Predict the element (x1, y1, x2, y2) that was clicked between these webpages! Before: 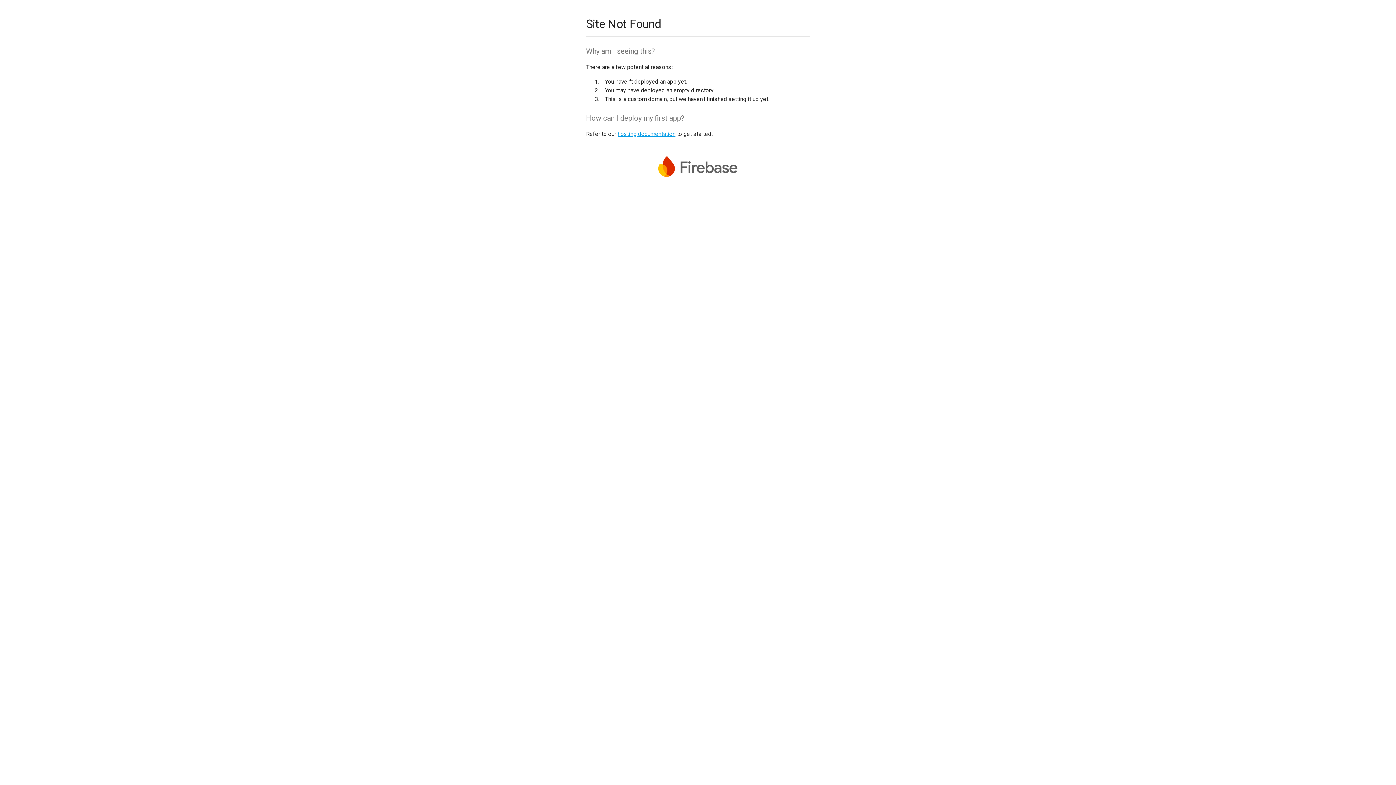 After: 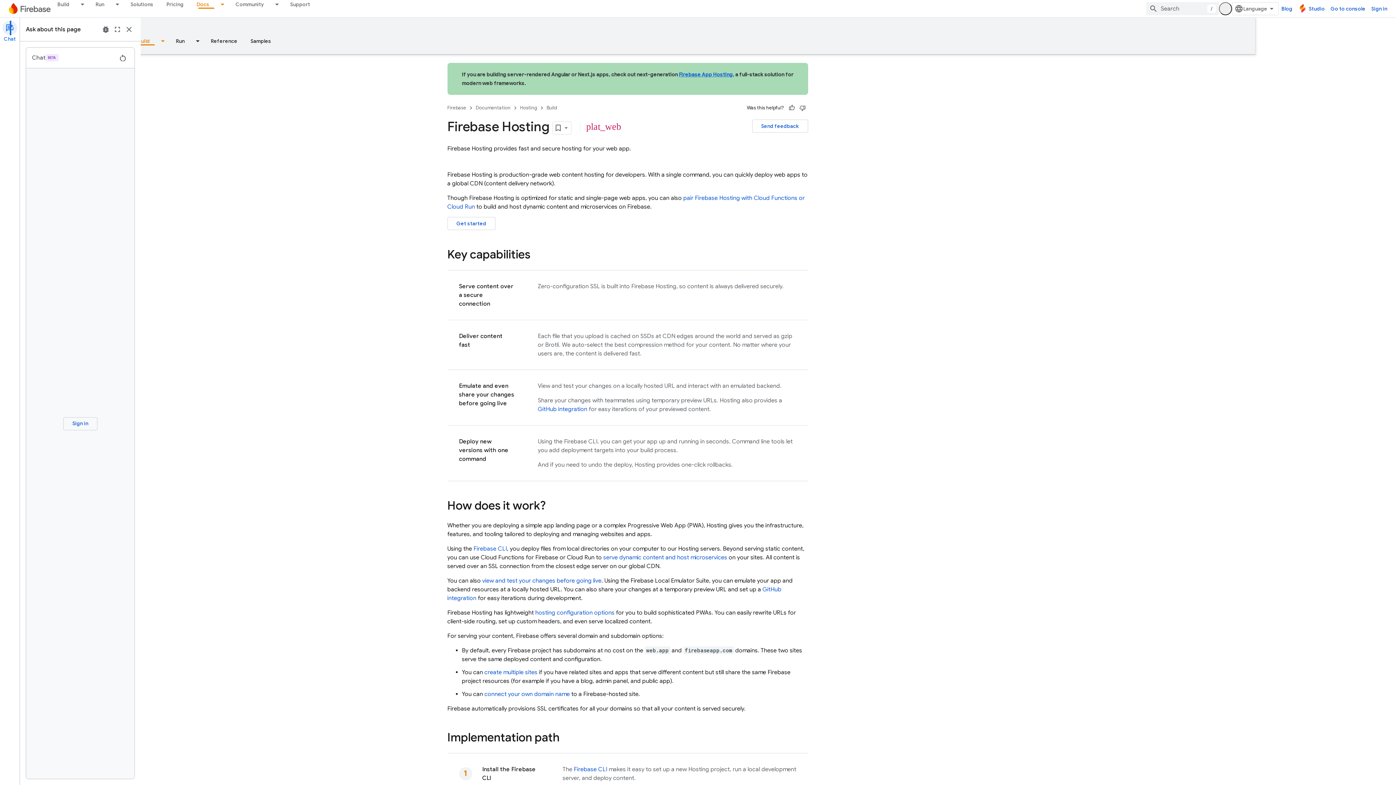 Action: bbox: (617, 130, 675, 137) label: hosting documentation